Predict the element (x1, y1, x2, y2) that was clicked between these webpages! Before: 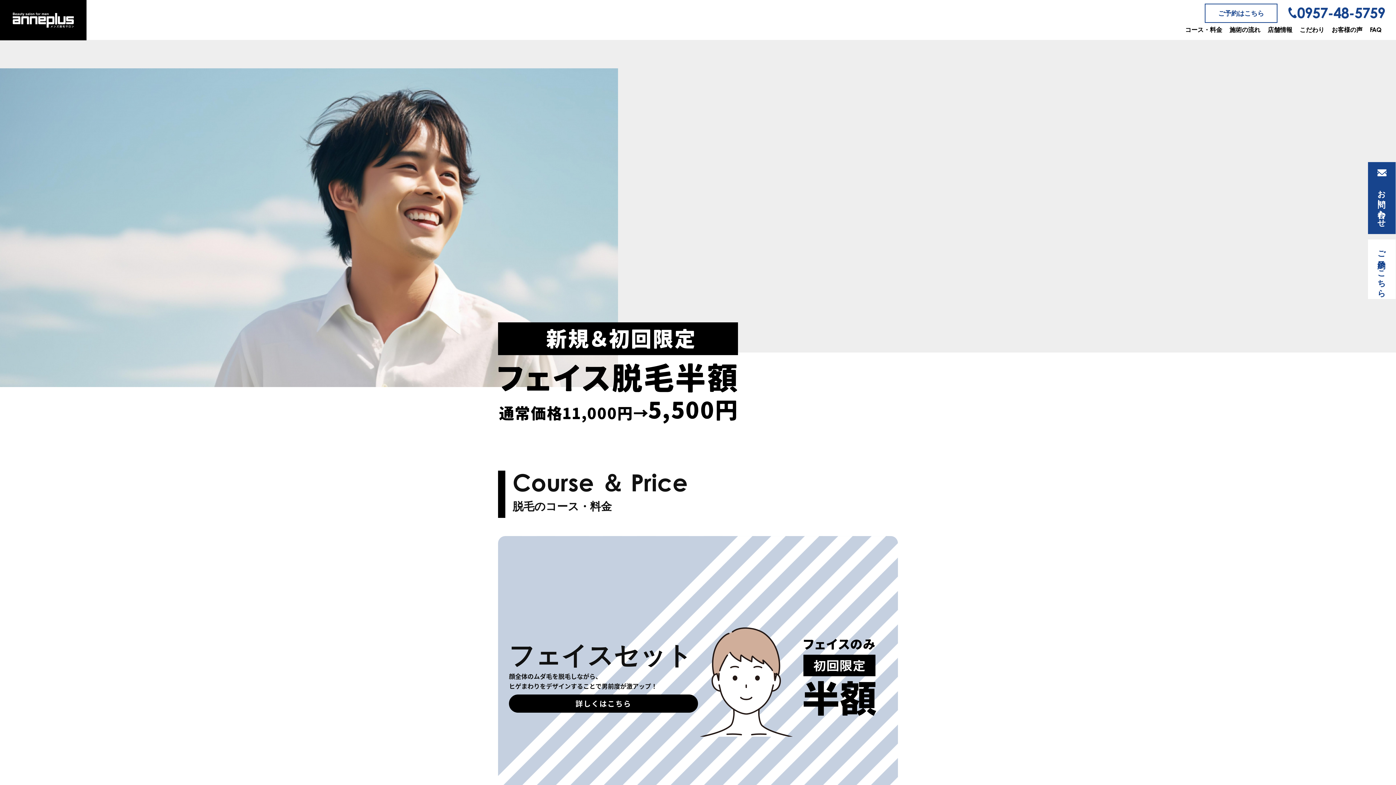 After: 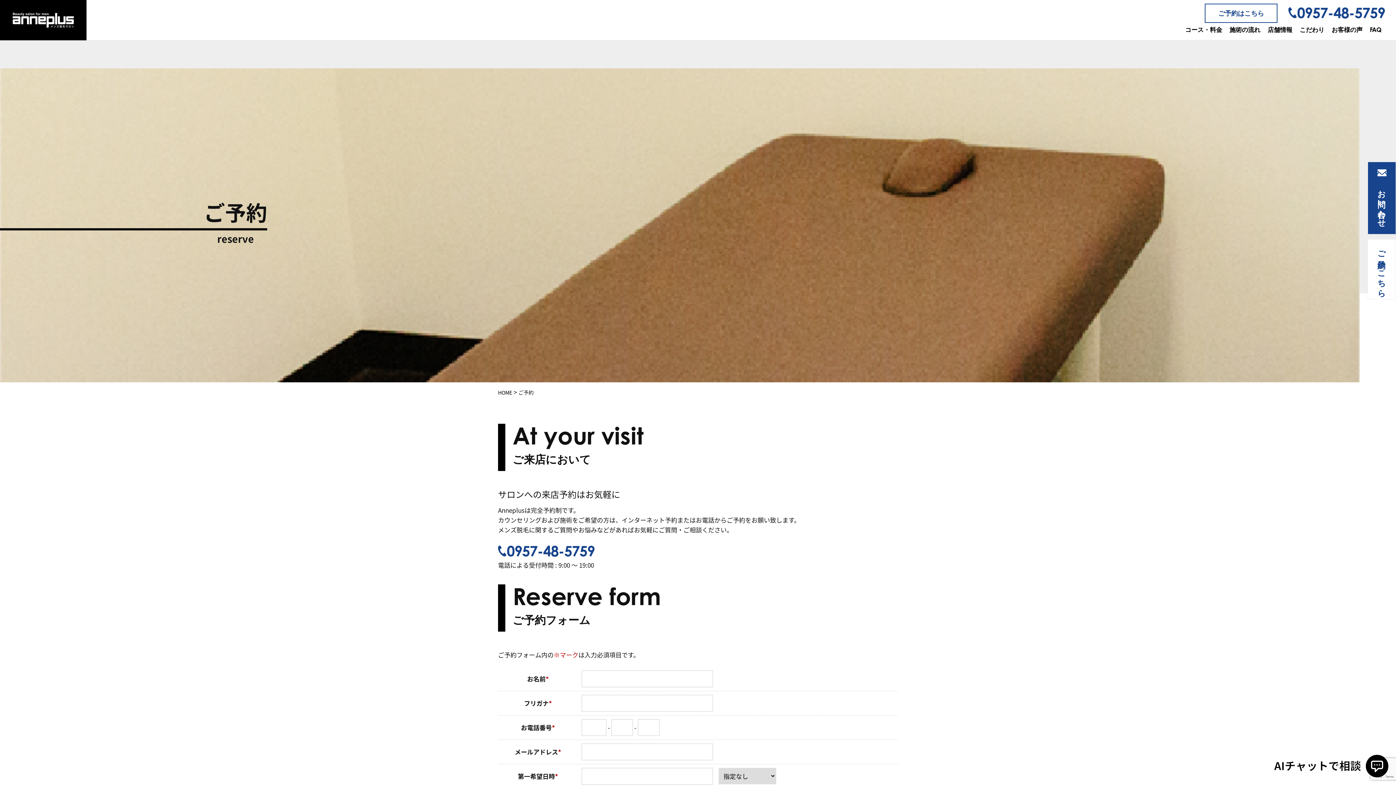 Action: bbox: (1205, 3, 1277, 22) label: ご予約はこちら